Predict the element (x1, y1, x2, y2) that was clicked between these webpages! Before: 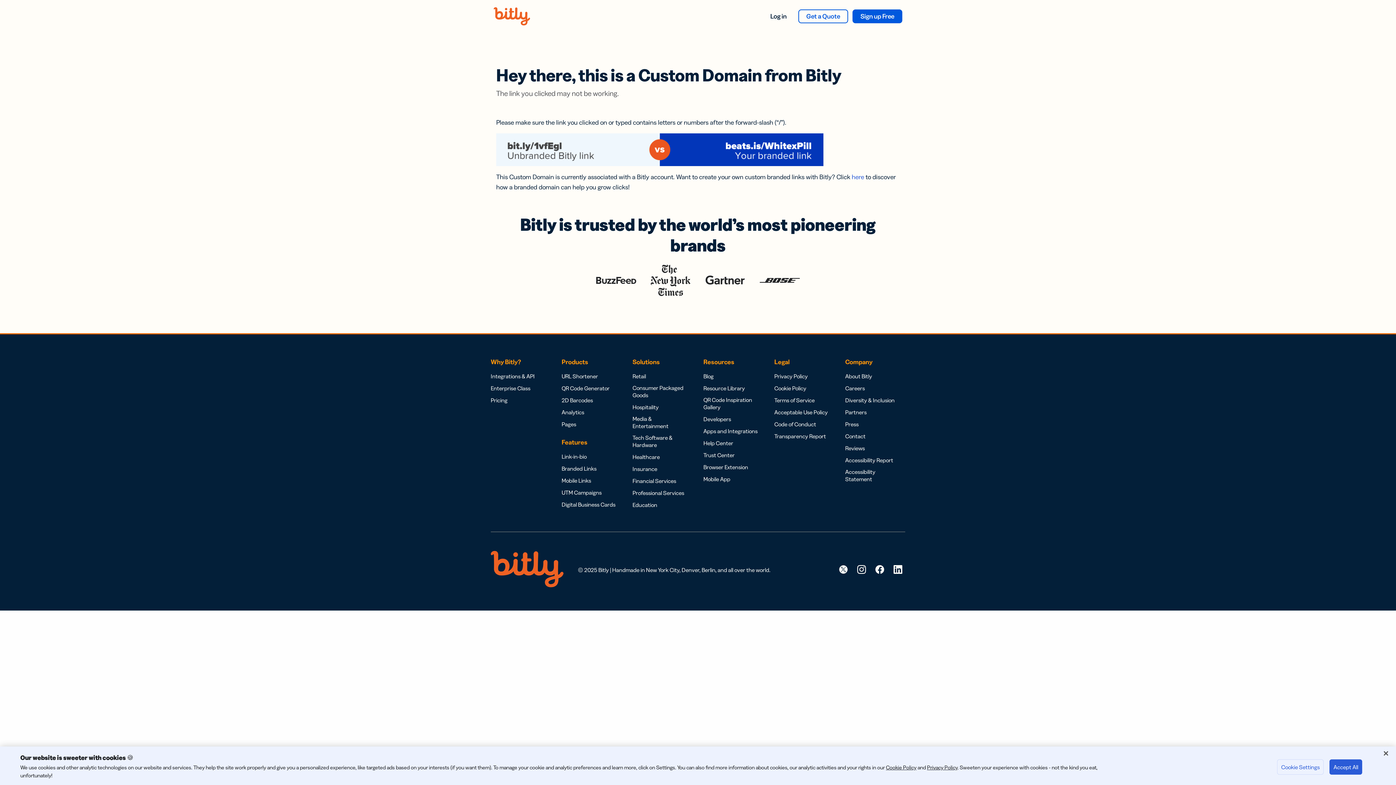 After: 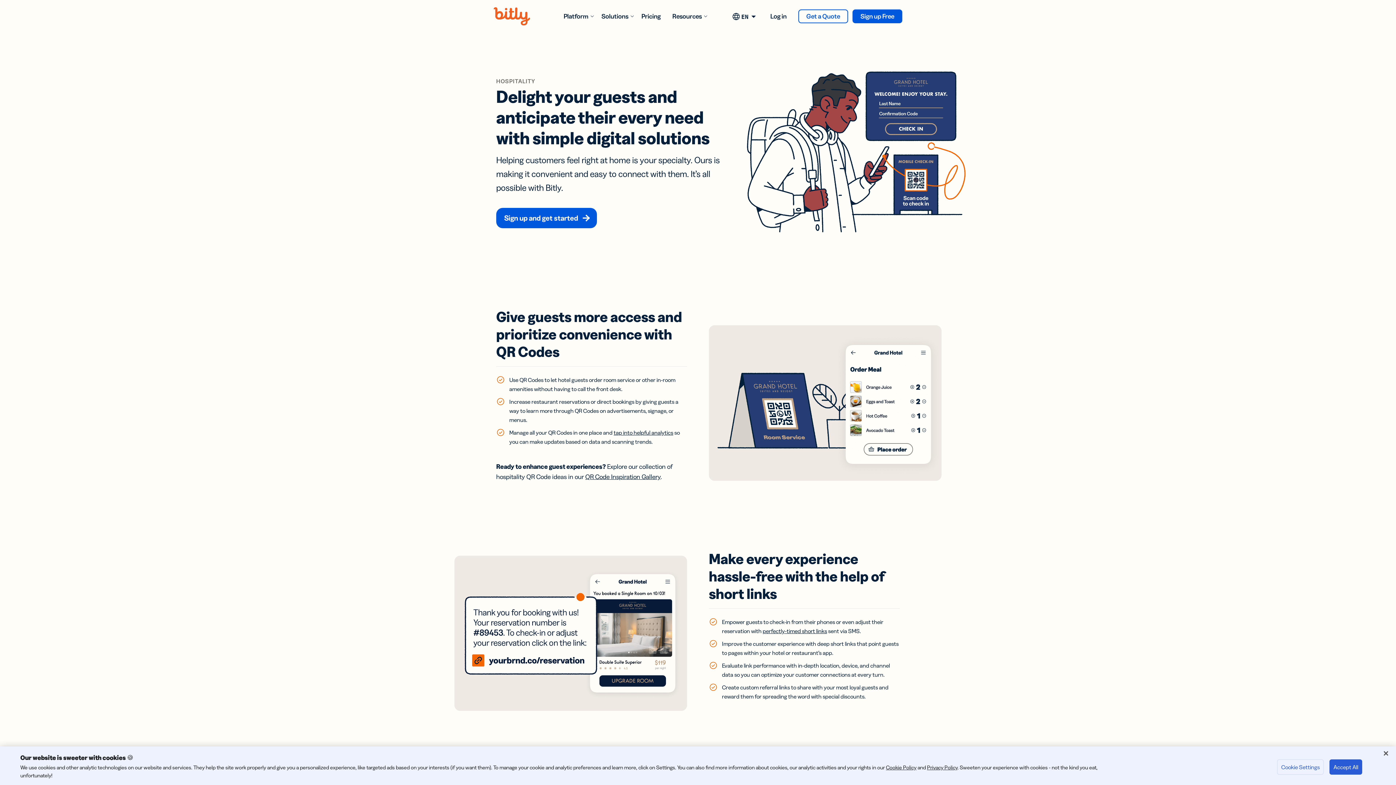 Action: bbox: (632, 403, 658, 410) label: Hospitality